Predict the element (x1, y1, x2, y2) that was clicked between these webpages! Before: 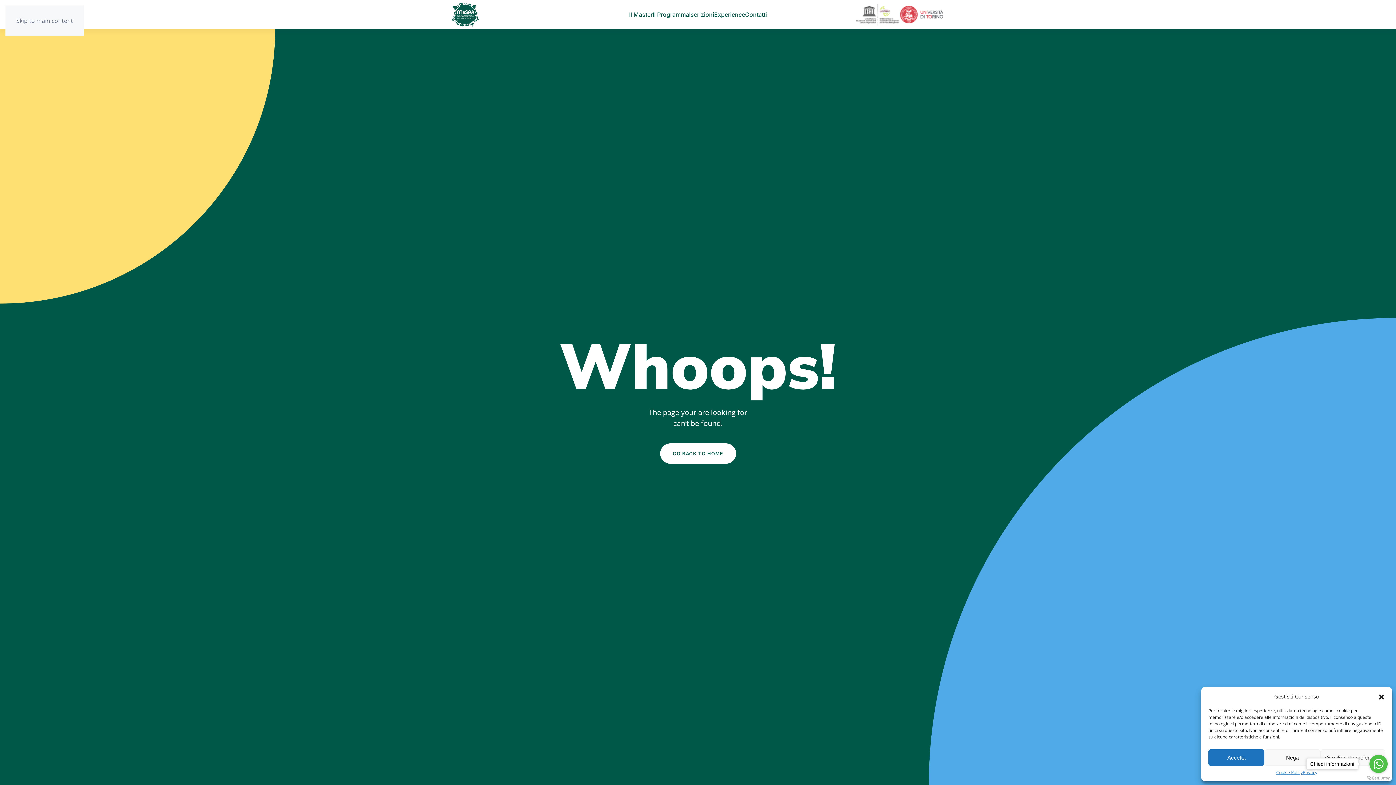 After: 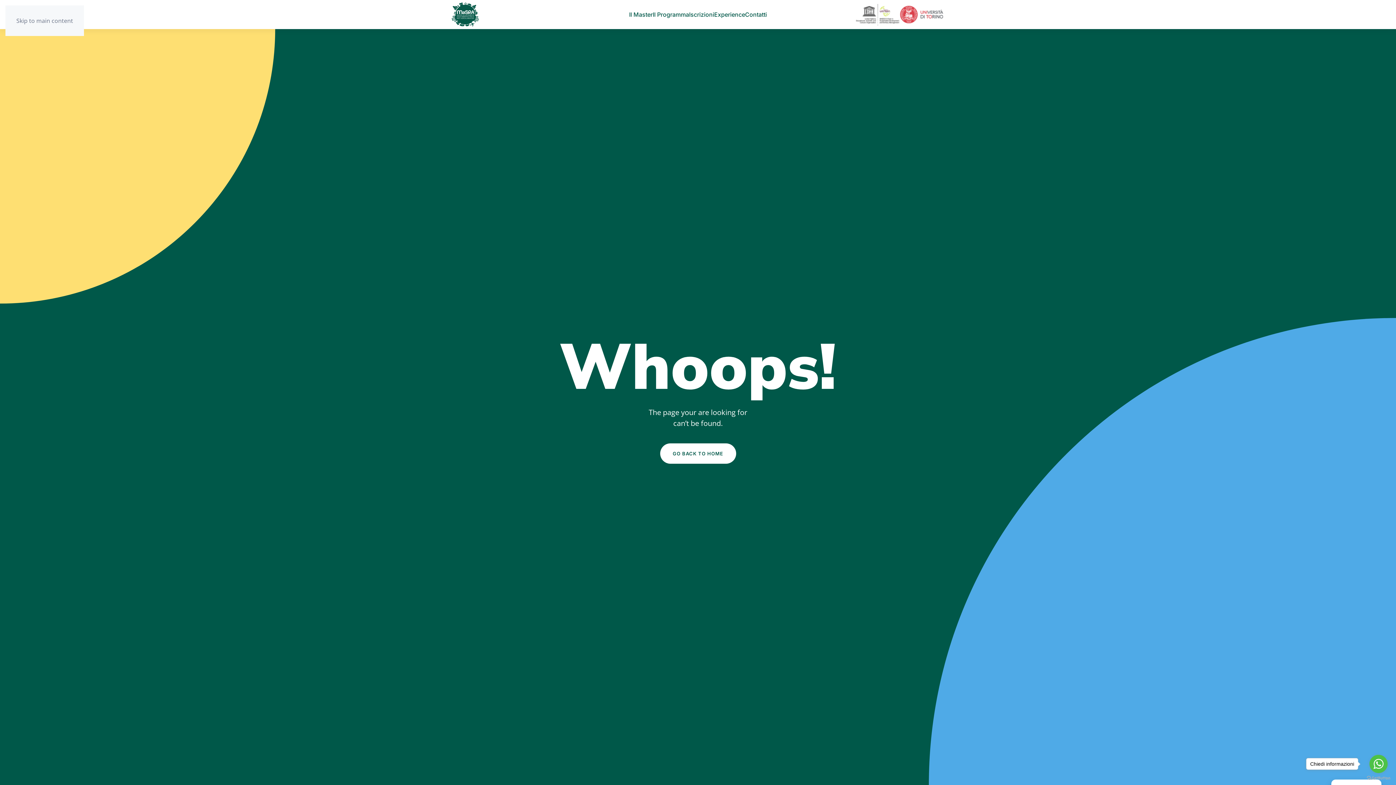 Action: label: Nega bbox: (1264, 749, 1320, 766)